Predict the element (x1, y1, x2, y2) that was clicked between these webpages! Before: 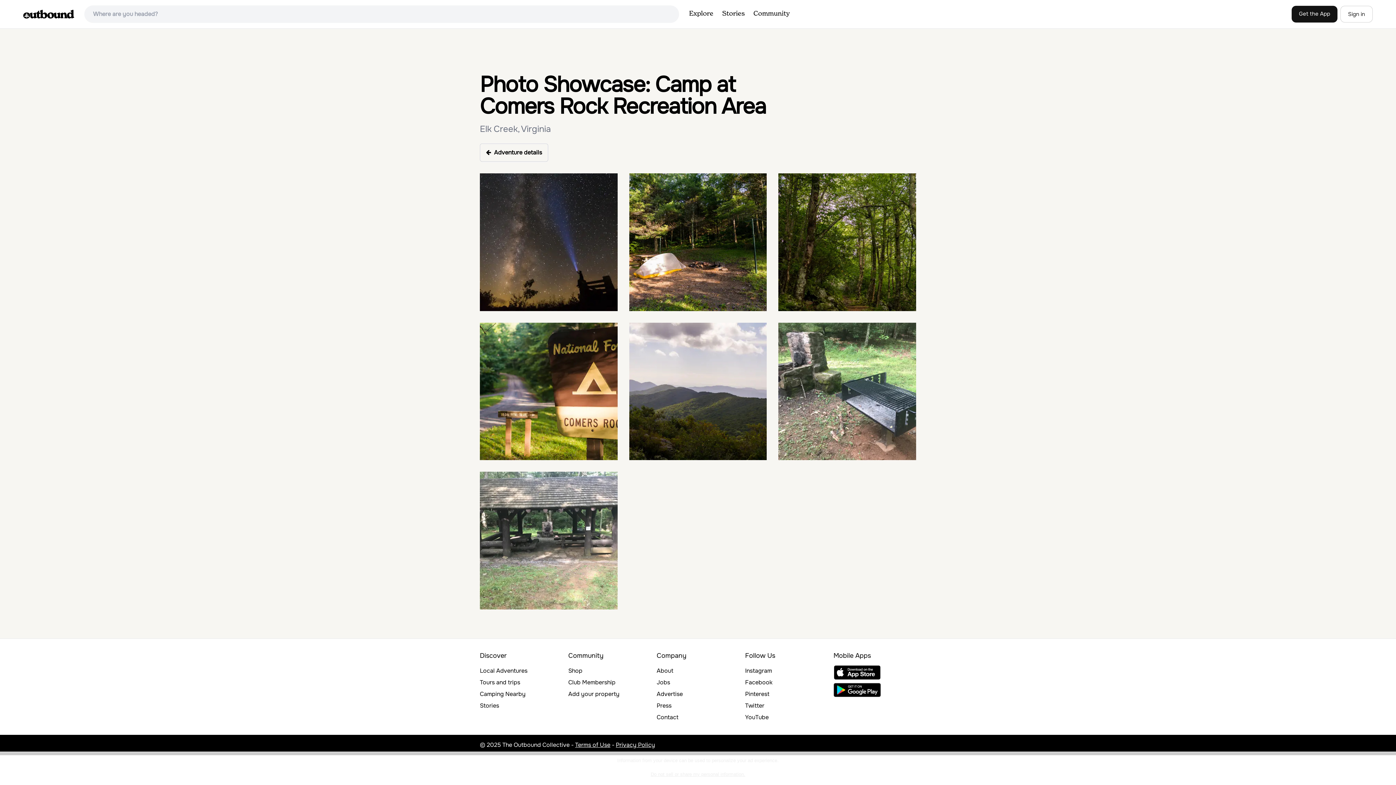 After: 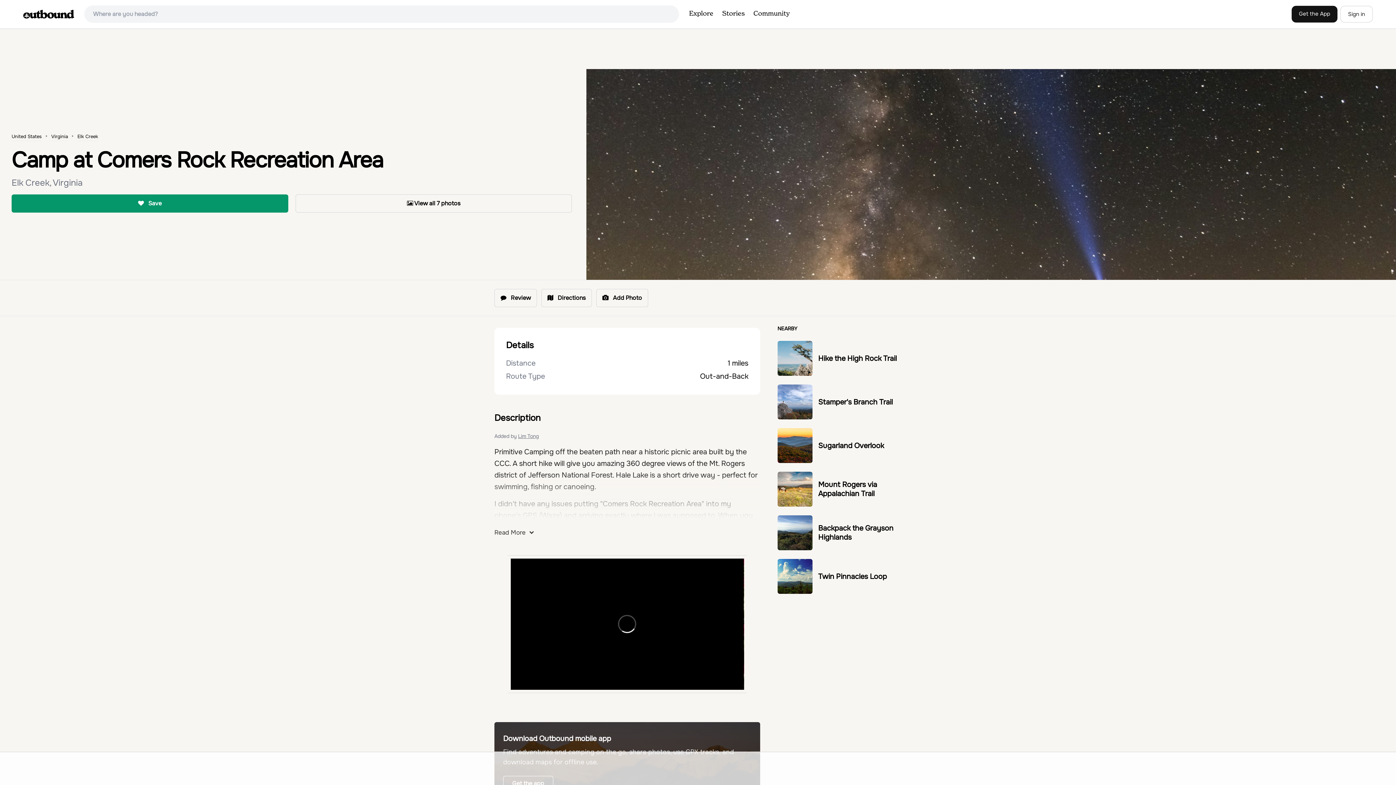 Action: label: Adventure details bbox: (480, 143, 548, 161)